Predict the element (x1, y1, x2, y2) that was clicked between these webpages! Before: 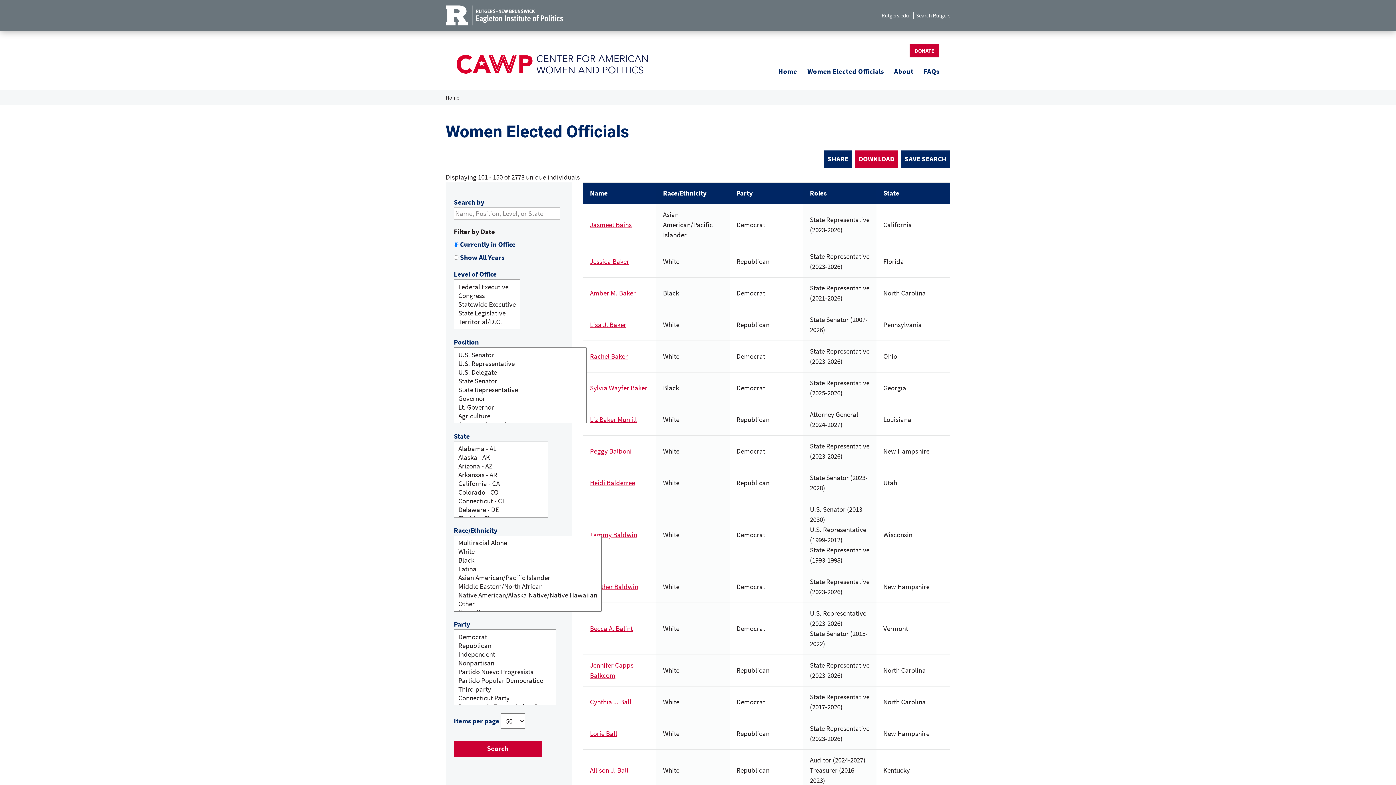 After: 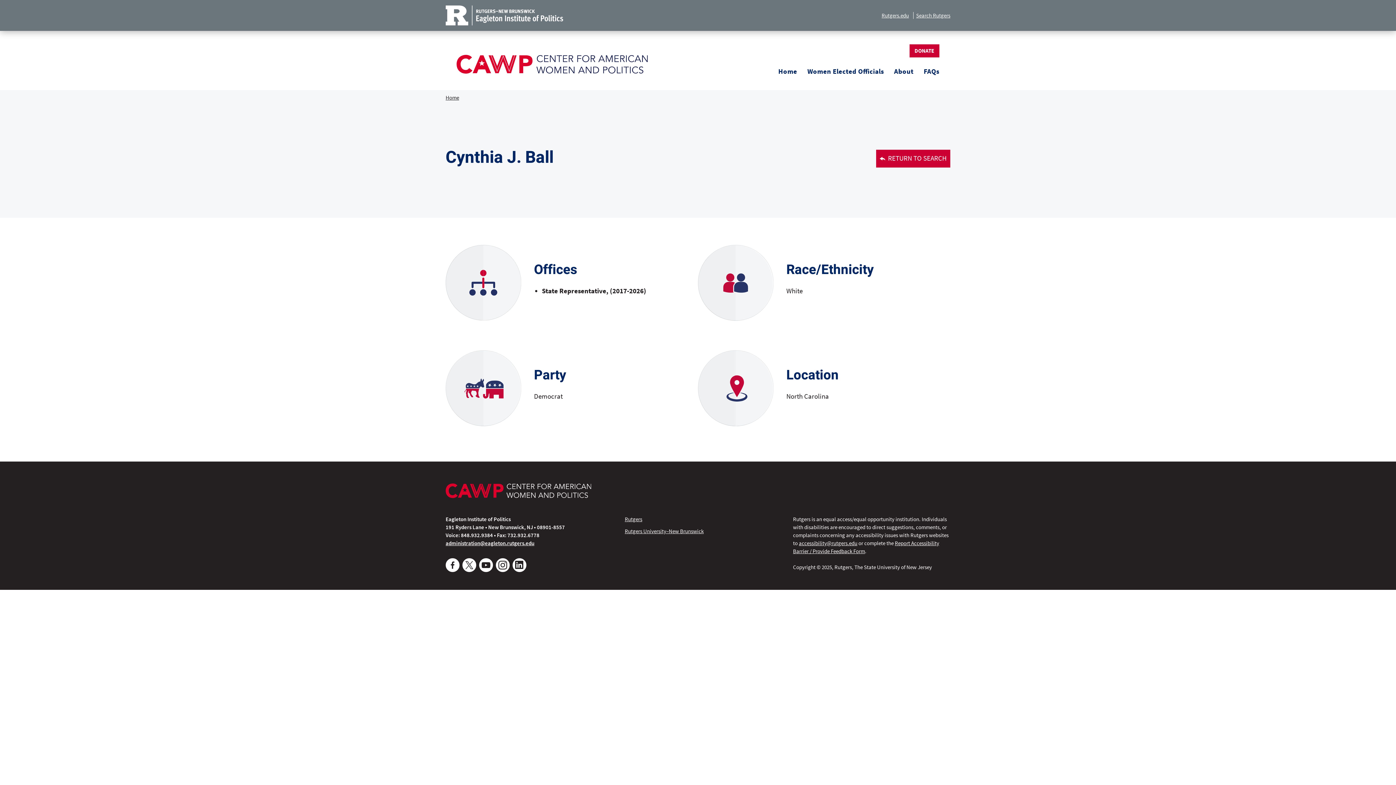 Action: label: Cynthia J. Ball bbox: (590, 698, 631, 706)